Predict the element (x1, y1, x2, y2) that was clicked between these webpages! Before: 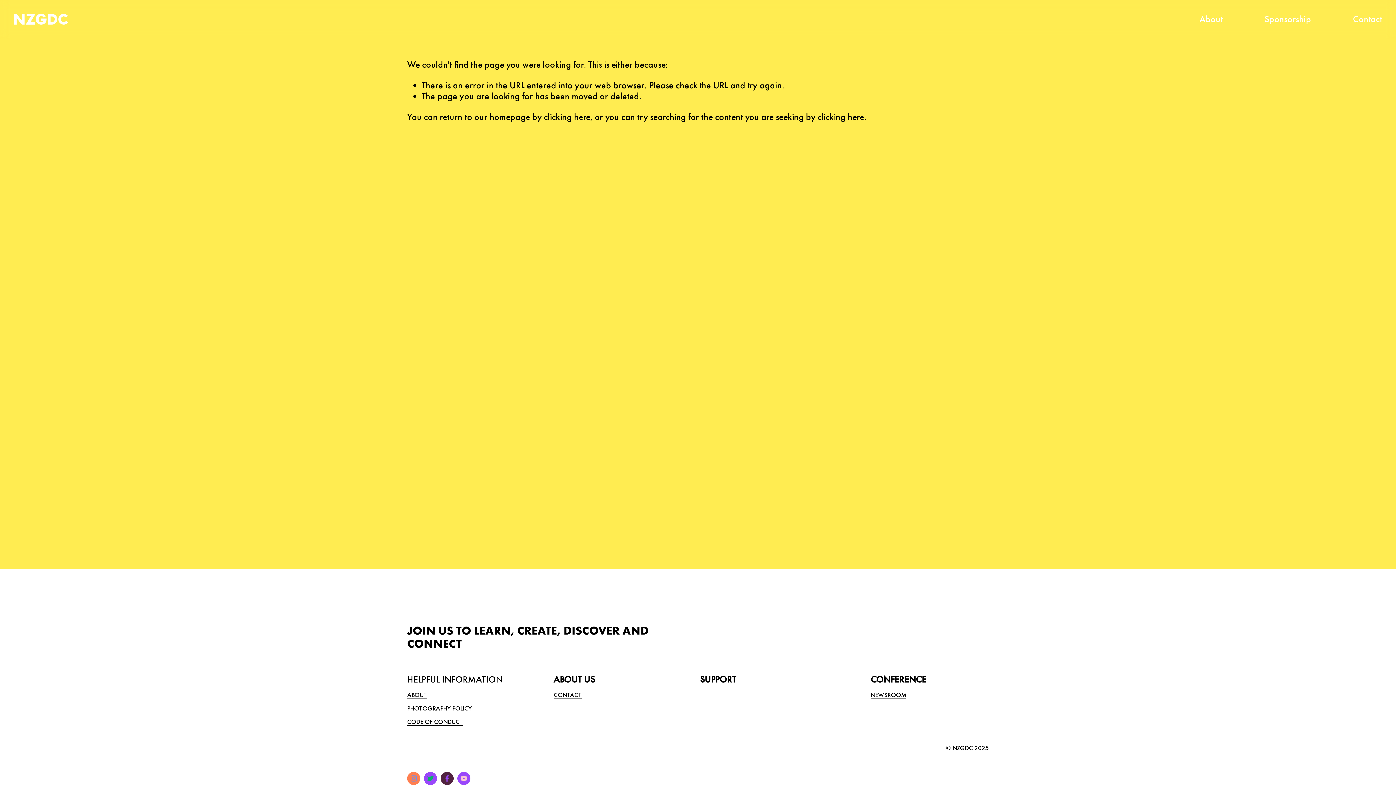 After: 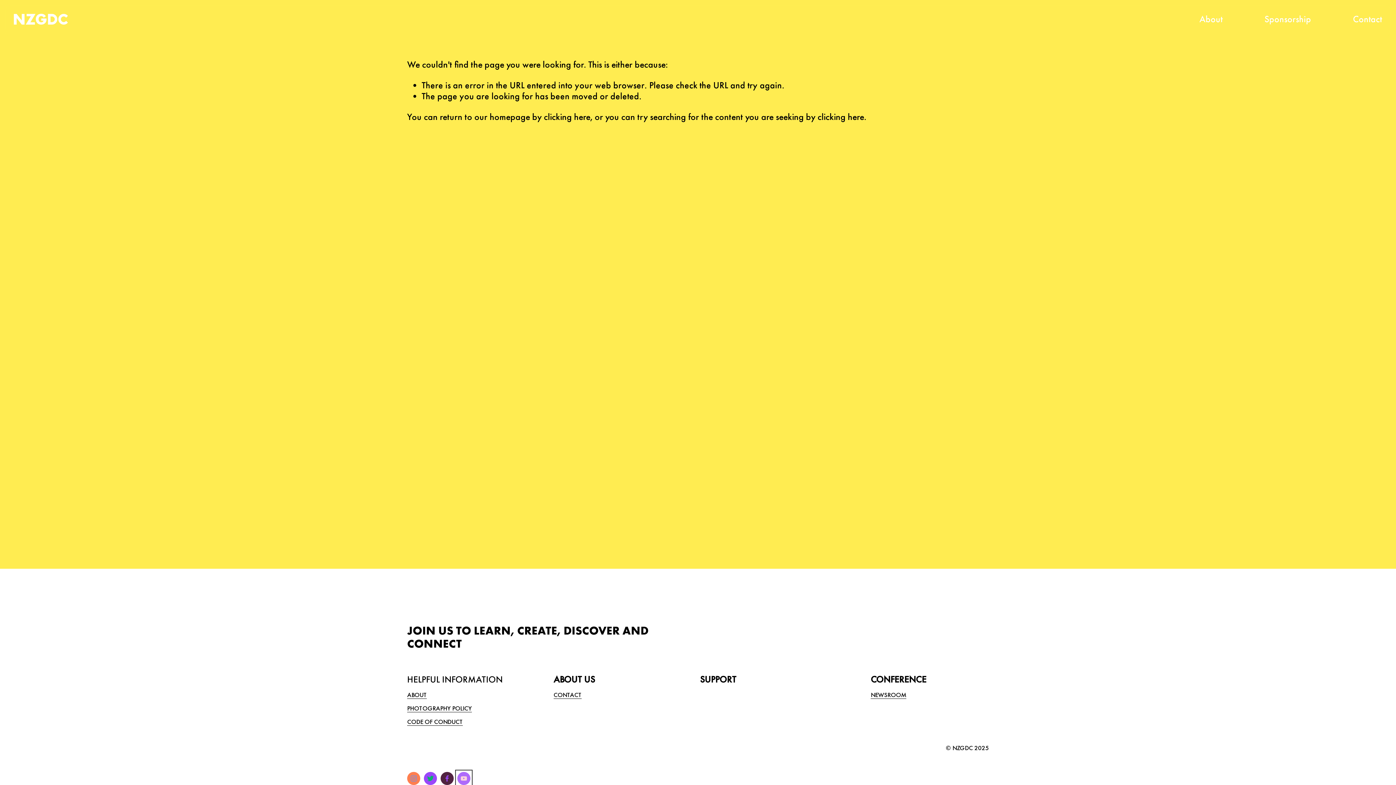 Action: bbox: (457, 772, 470, 785) label: YouTube